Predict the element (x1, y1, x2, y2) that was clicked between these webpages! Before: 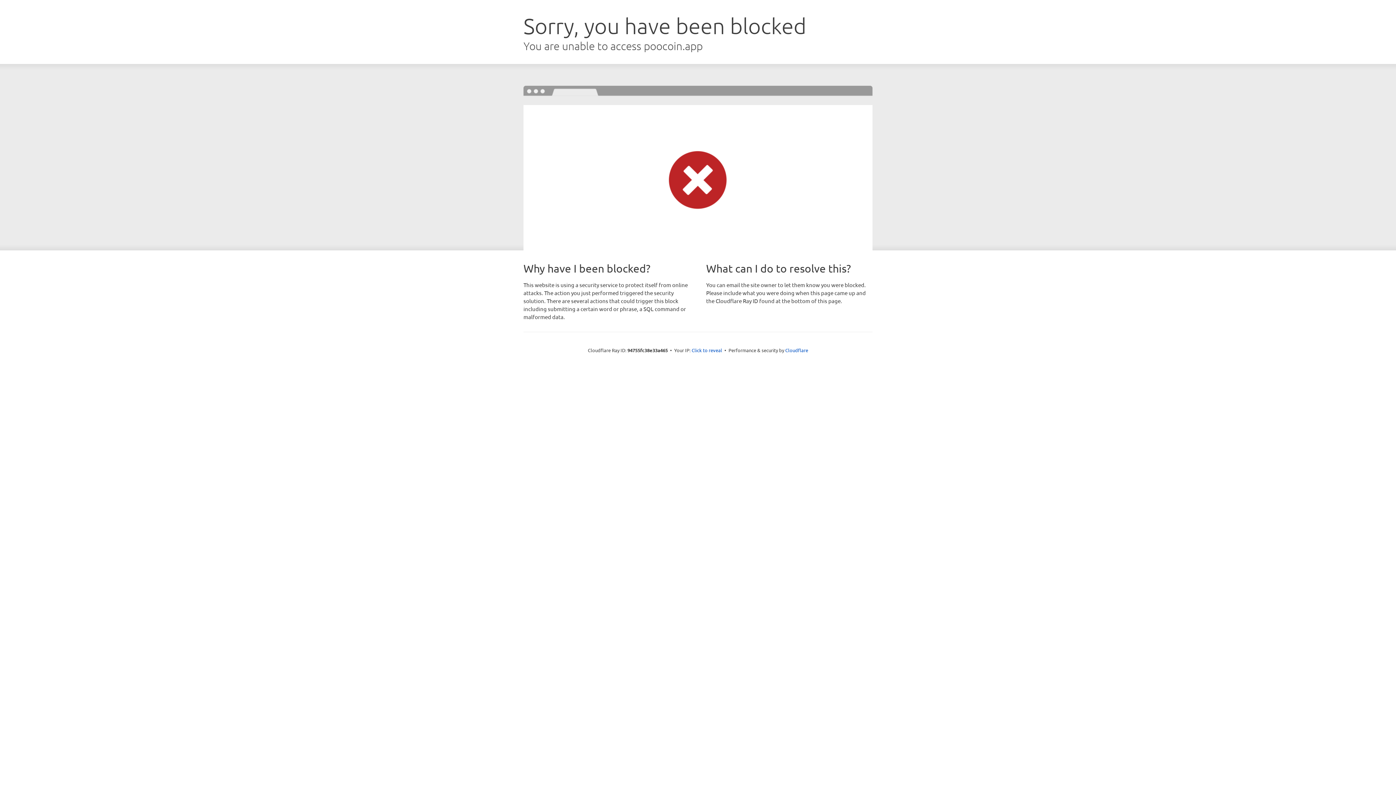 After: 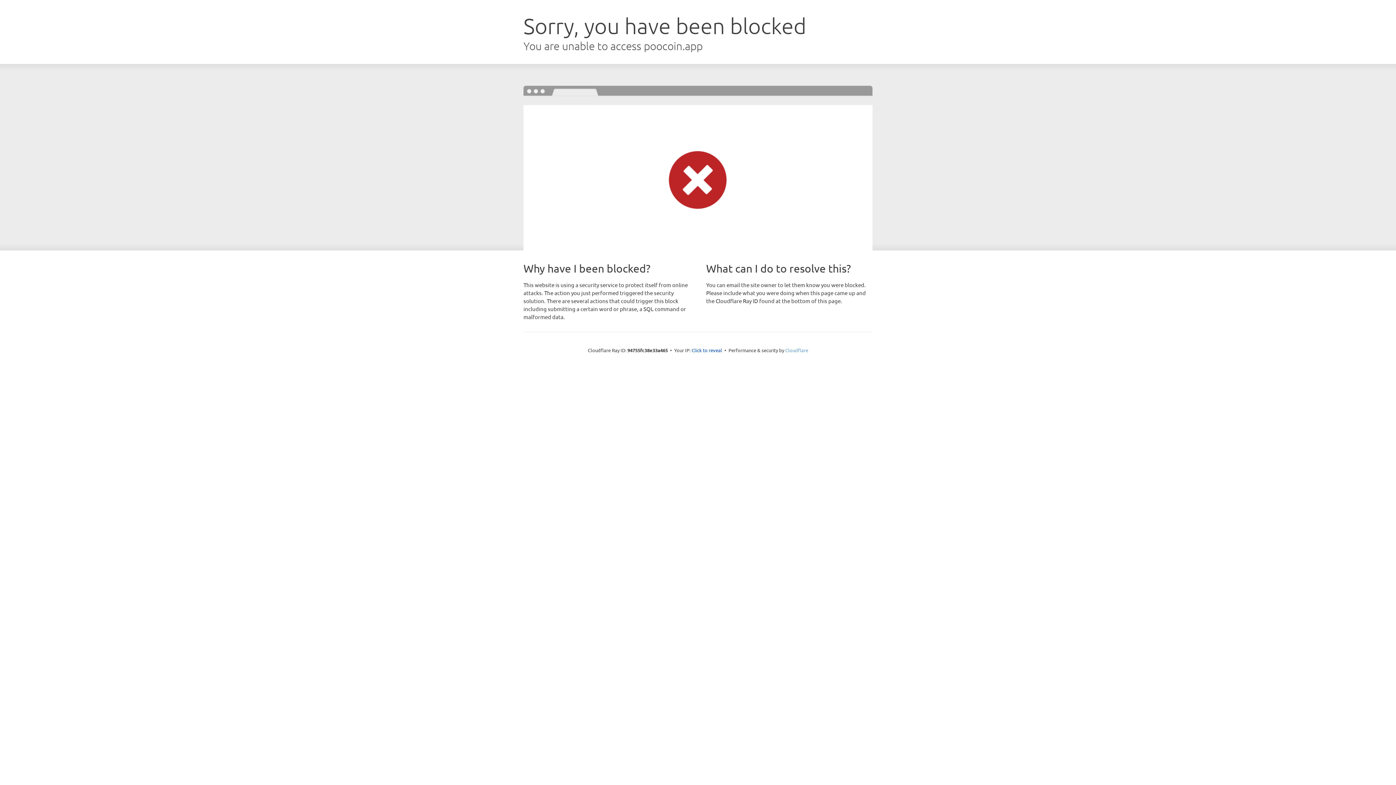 Action: label: Cloudflare bbox: (785, 347, 808, 353)